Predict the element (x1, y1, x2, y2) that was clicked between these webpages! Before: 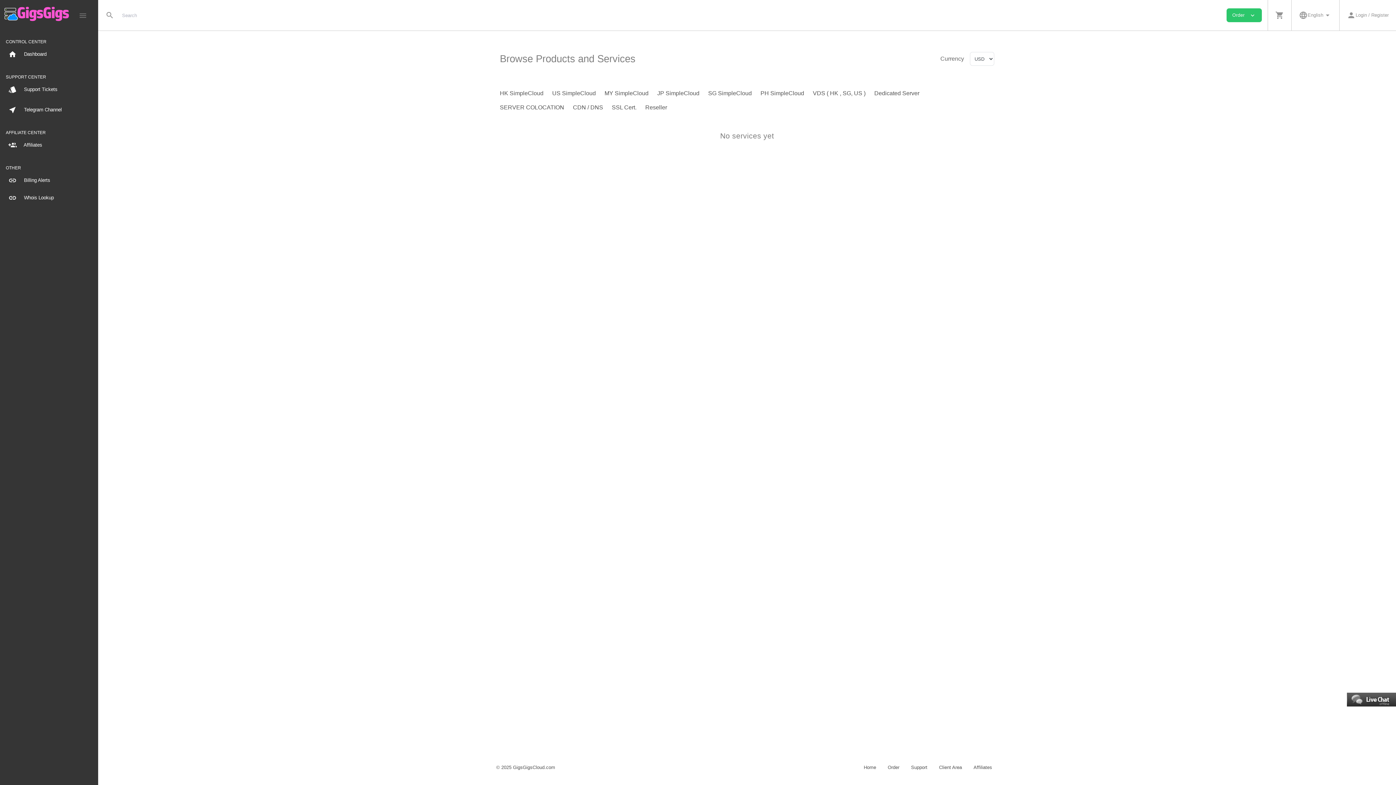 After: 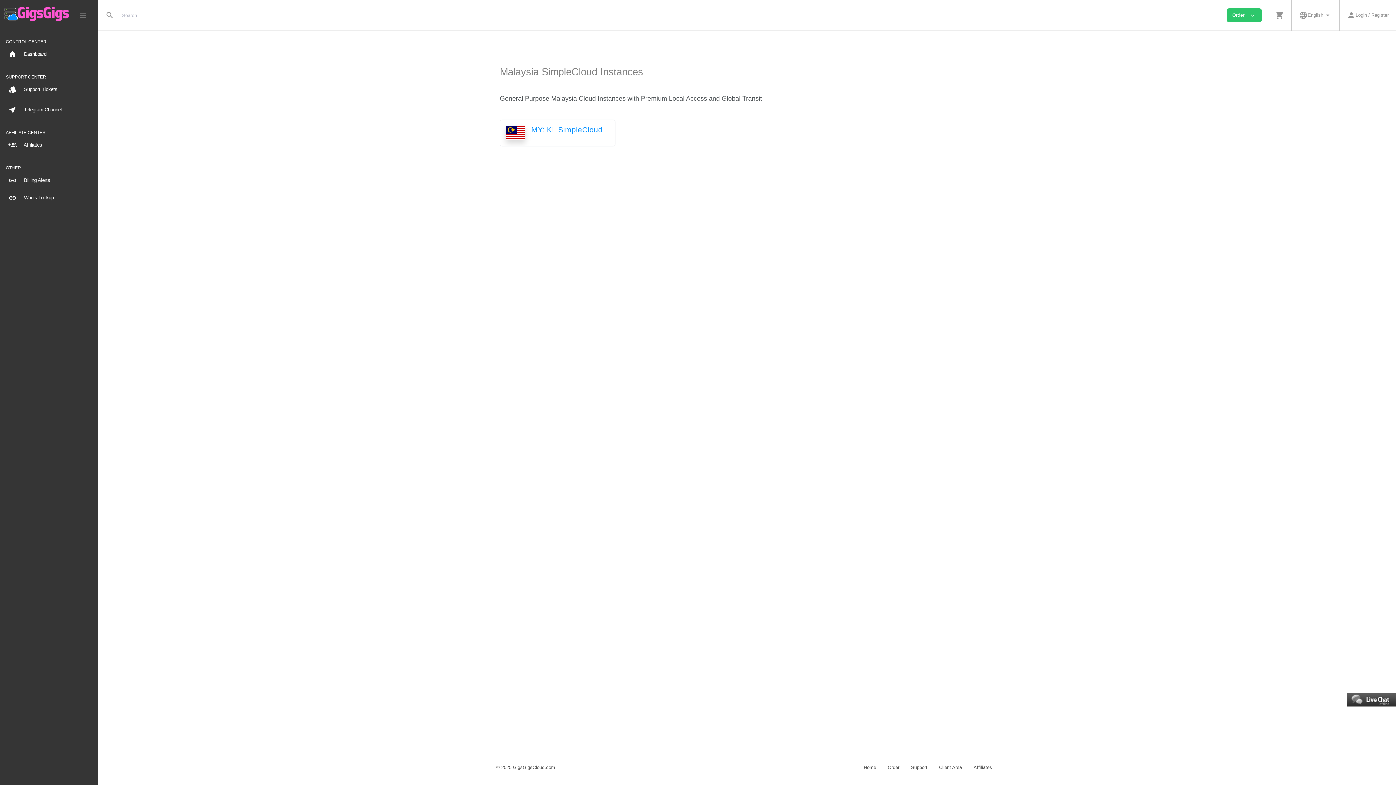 Action: bbox: (604, 90, 648, 96) label: MY SimpleCloud